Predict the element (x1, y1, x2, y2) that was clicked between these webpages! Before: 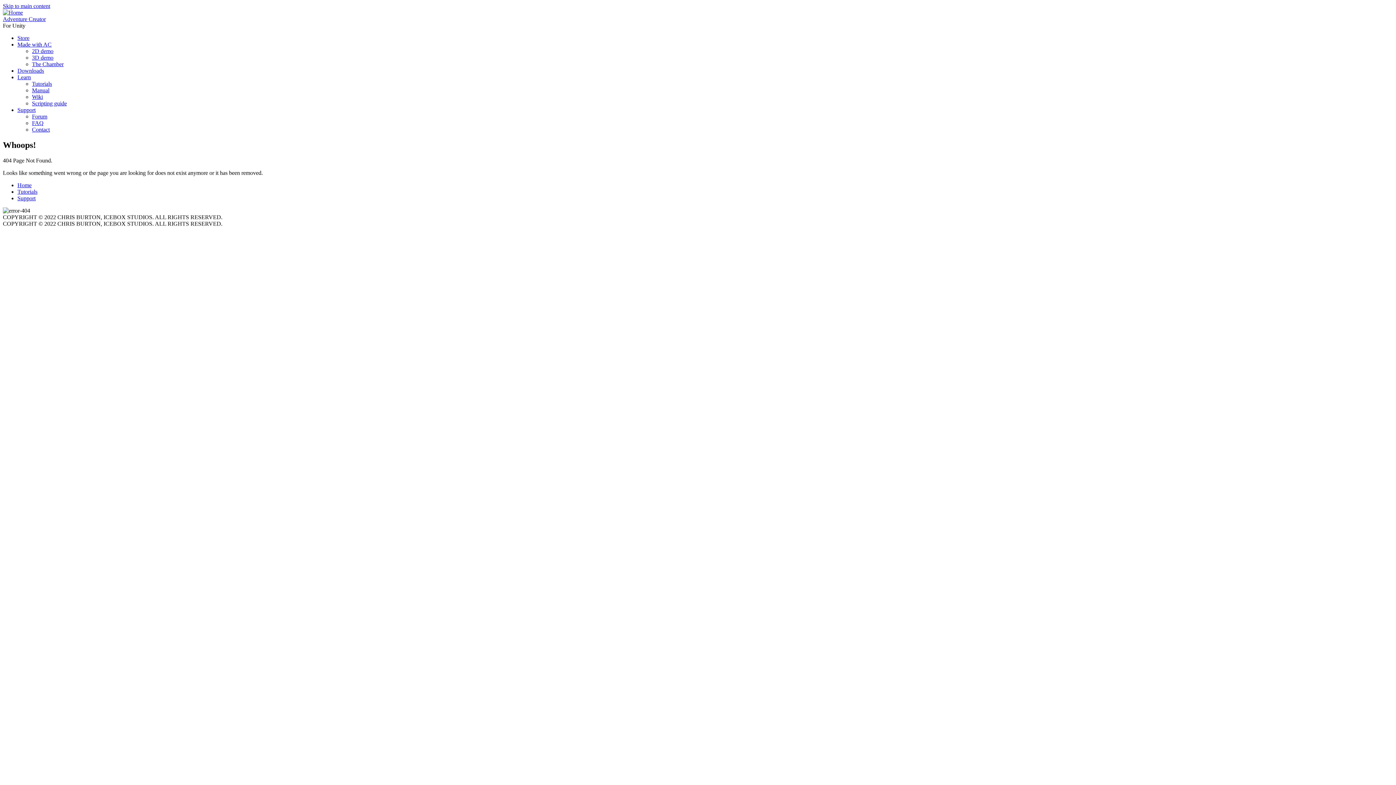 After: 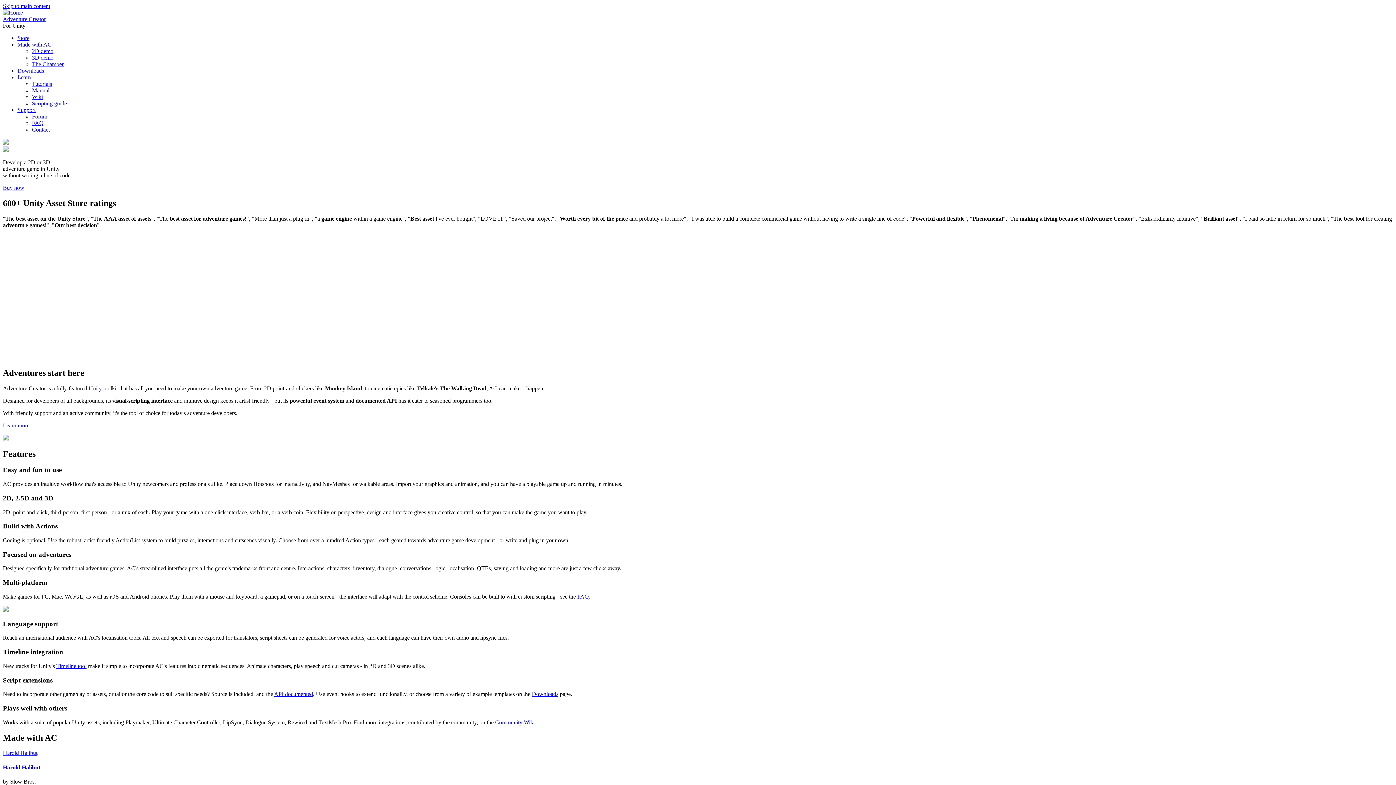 Action: bbox: (2, 9, 22, 15)